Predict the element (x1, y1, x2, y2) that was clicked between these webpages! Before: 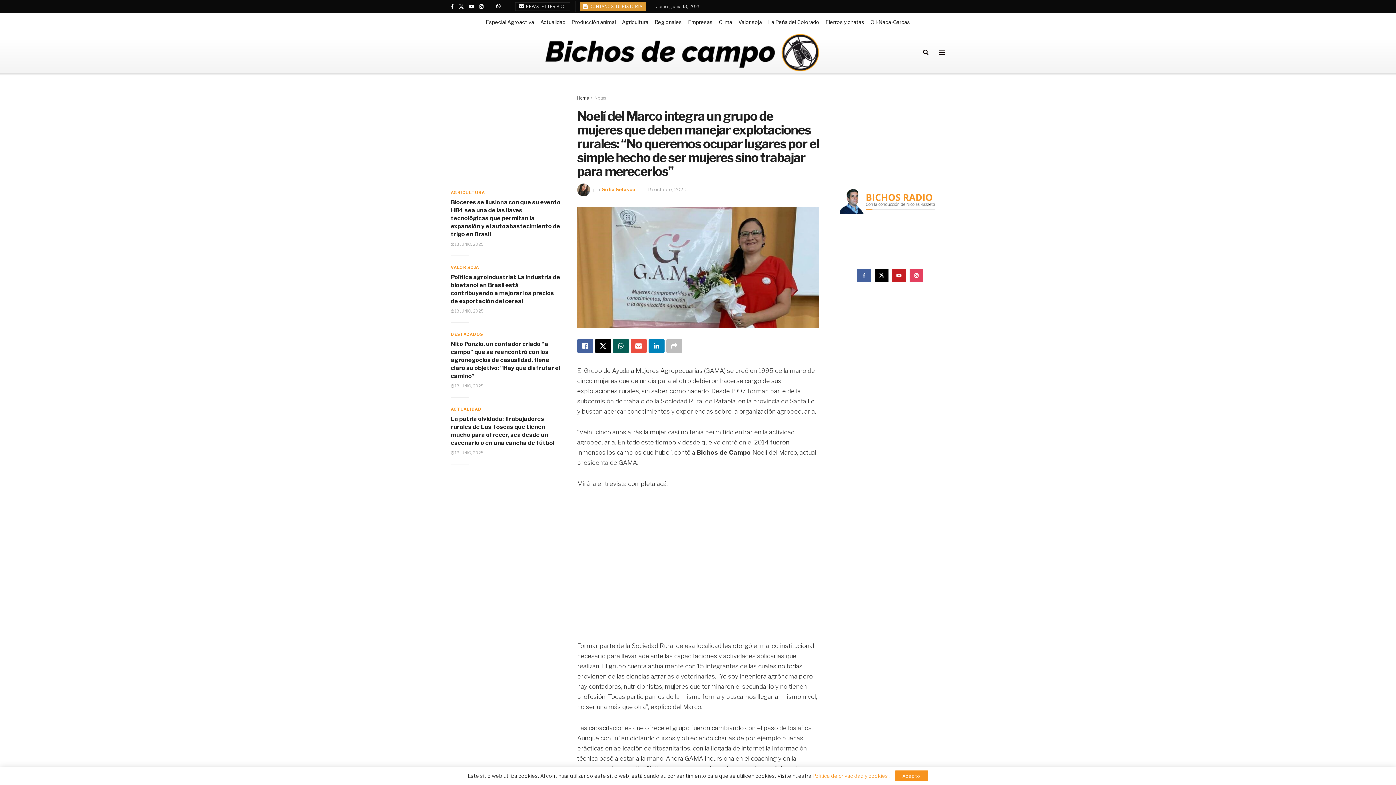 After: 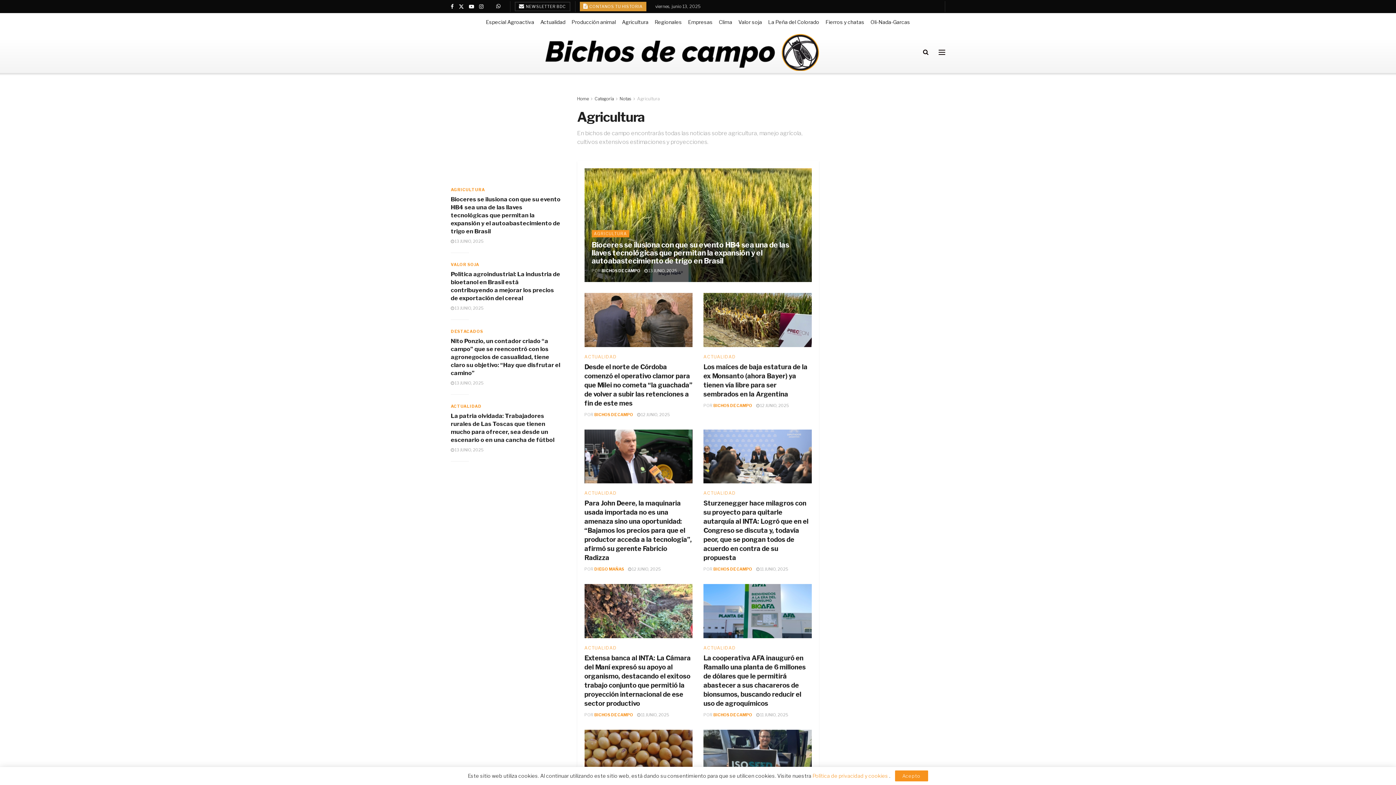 Action: label: Agricultura bbox: (622, 13, 648, 31)